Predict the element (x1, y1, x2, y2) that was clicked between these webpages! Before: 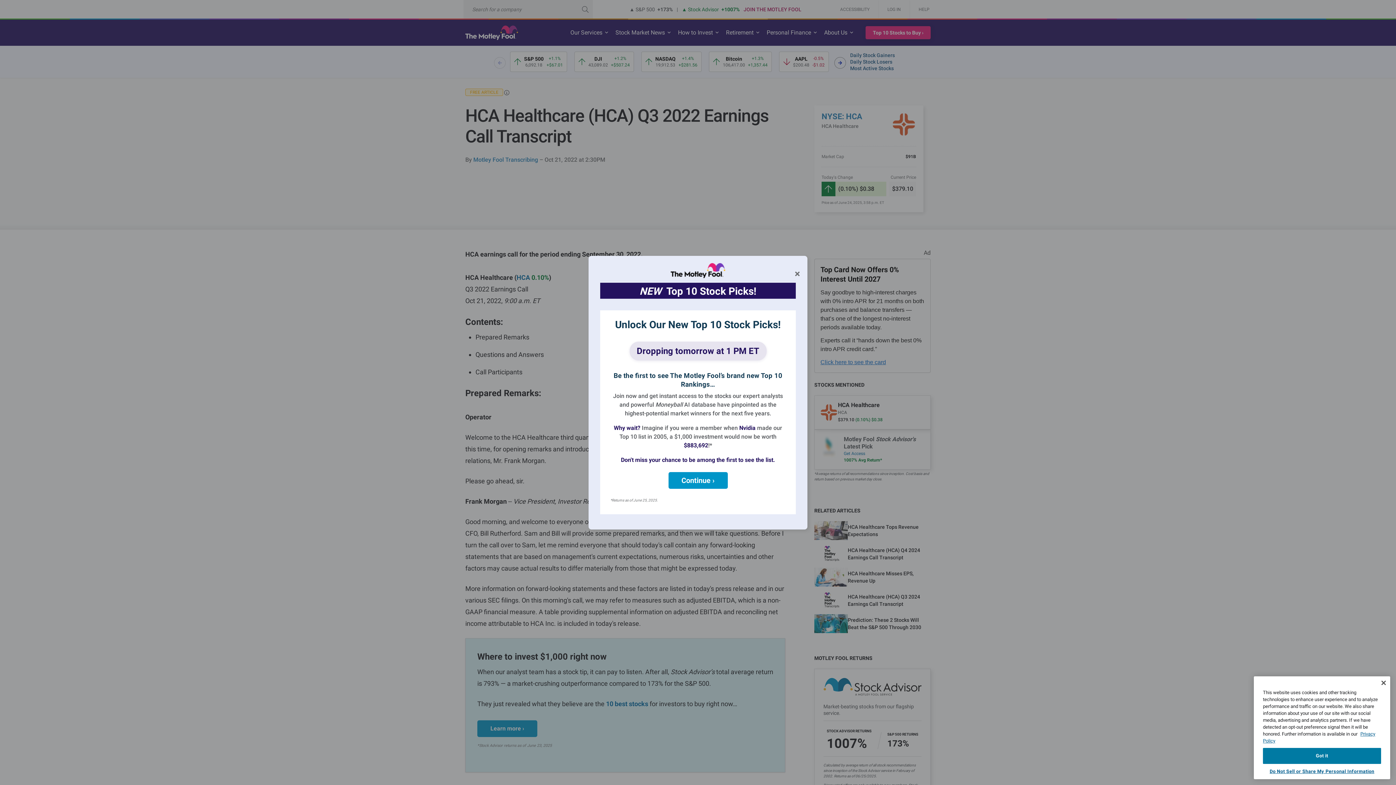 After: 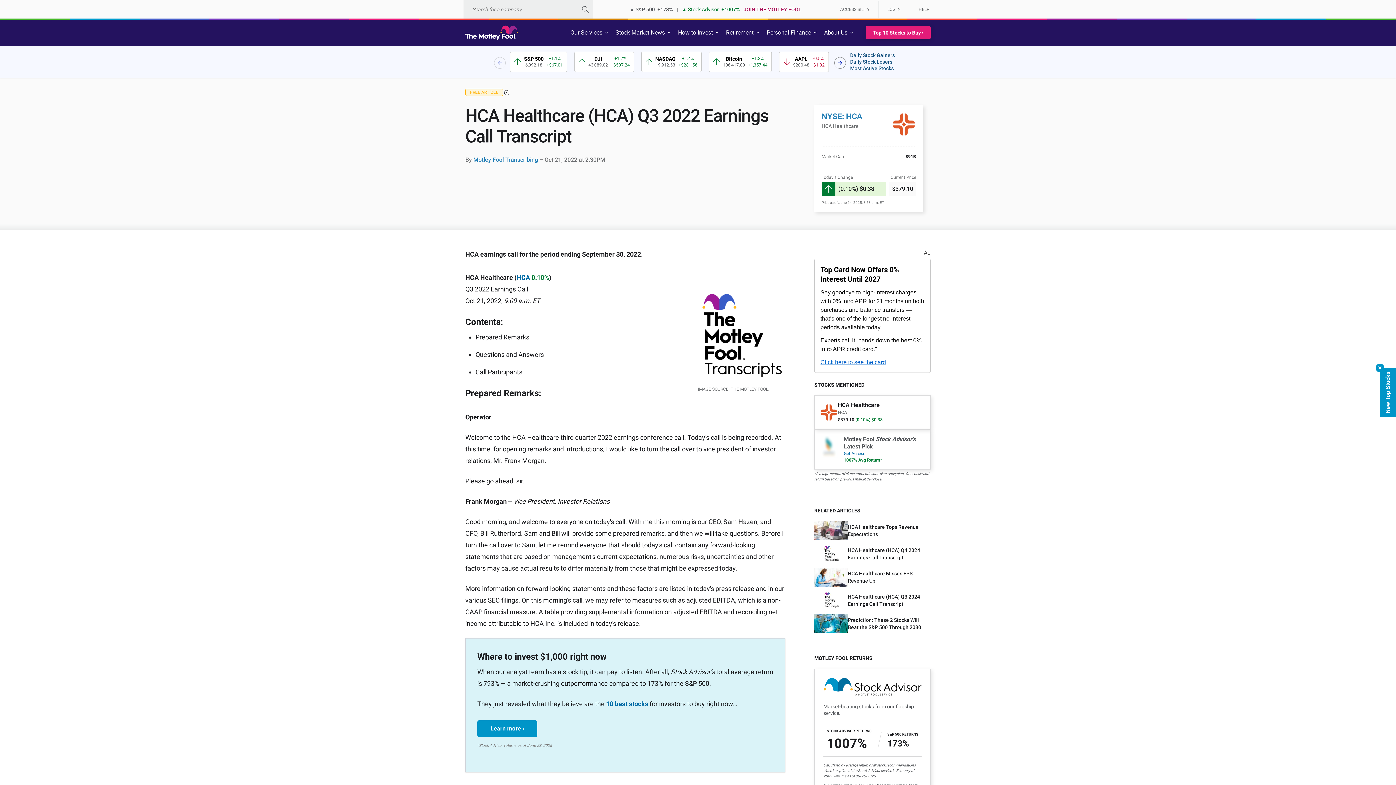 Action: label: × bbox: (792, 266, 803, 282)